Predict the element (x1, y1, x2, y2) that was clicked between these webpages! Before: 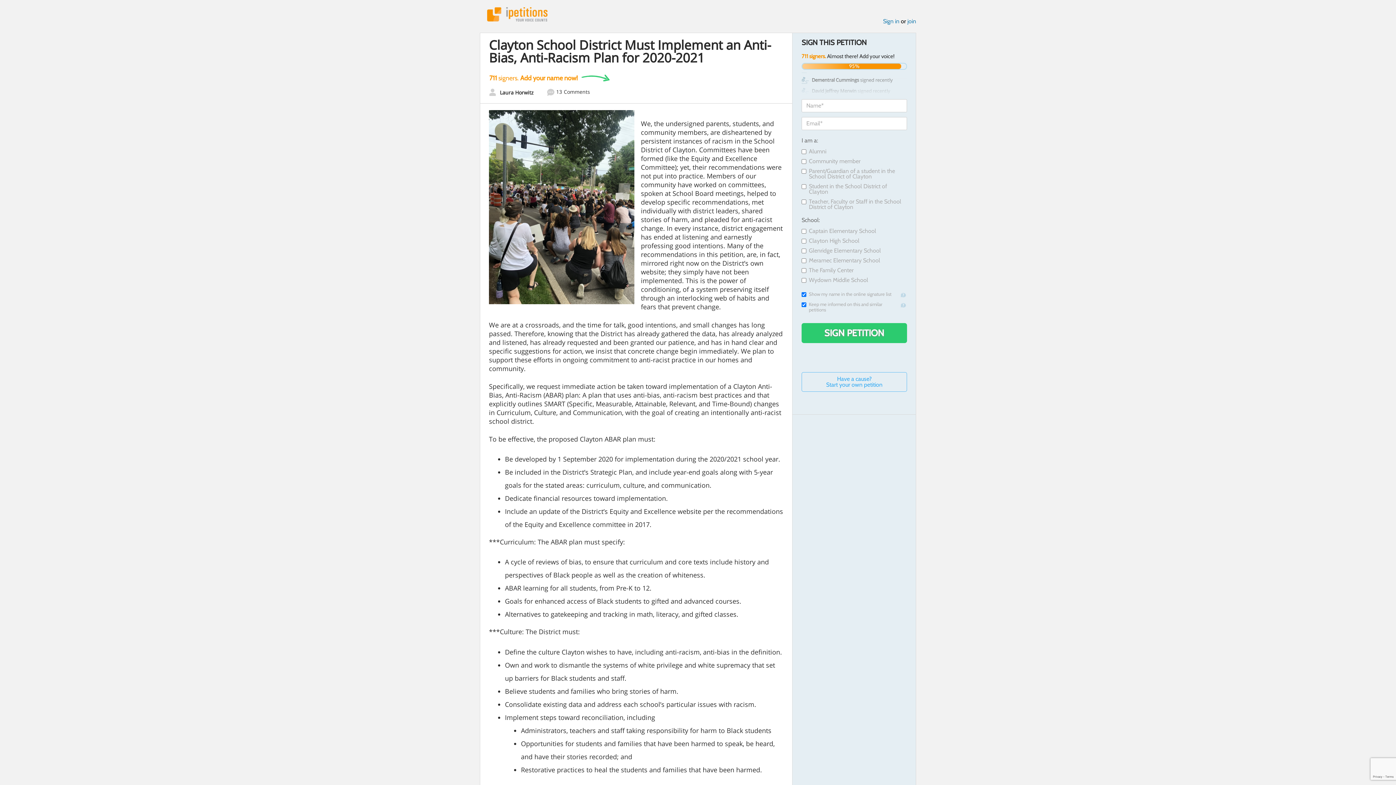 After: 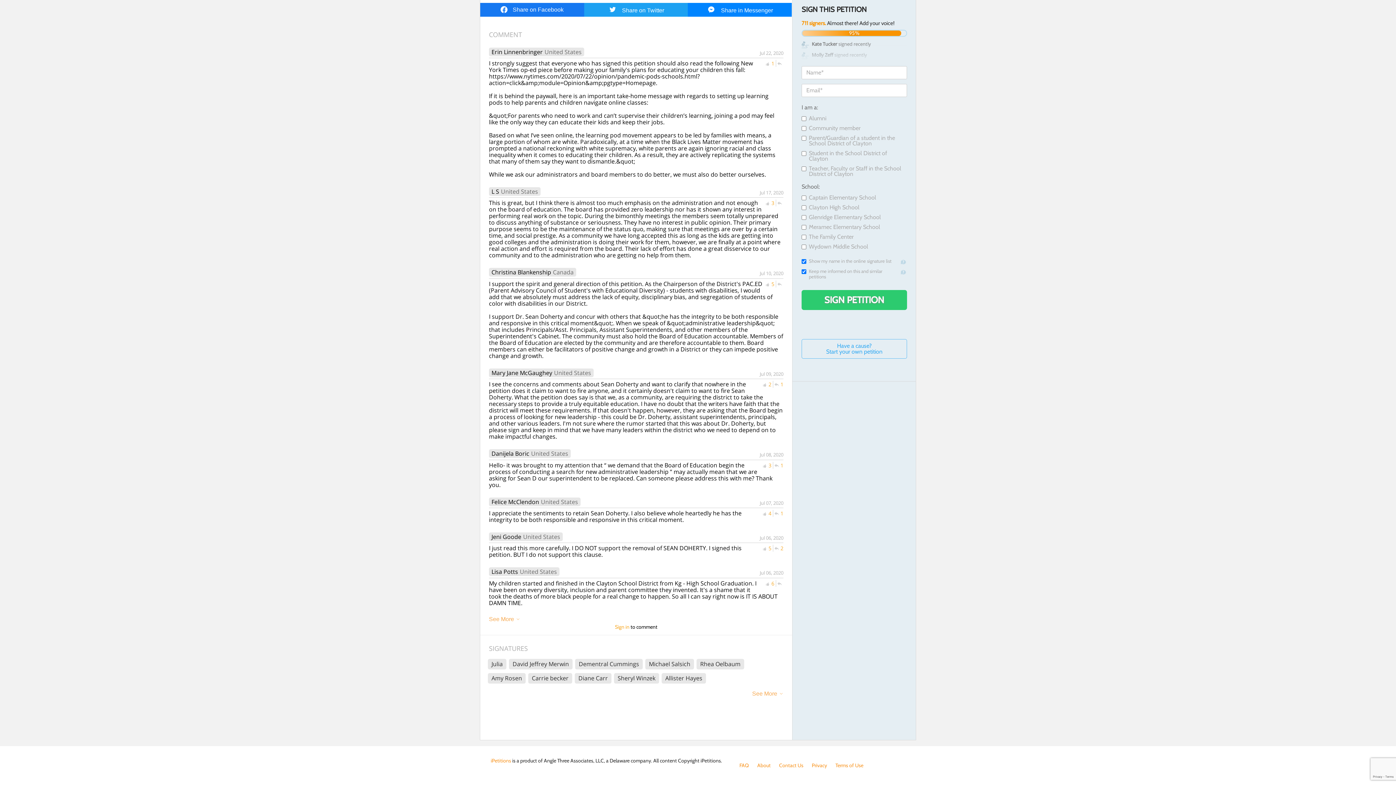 Action: label: 13Comments bbox: (547, 88, 590, 97)